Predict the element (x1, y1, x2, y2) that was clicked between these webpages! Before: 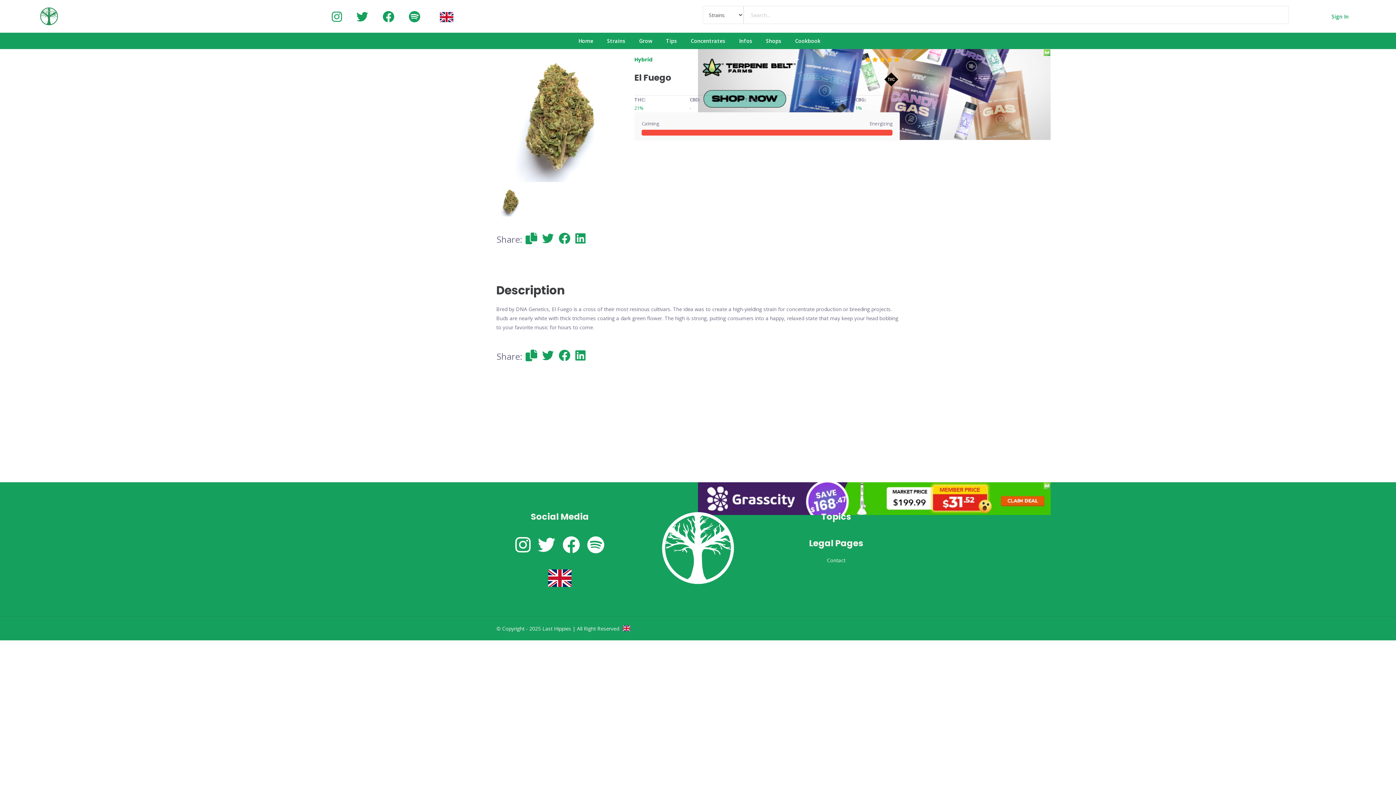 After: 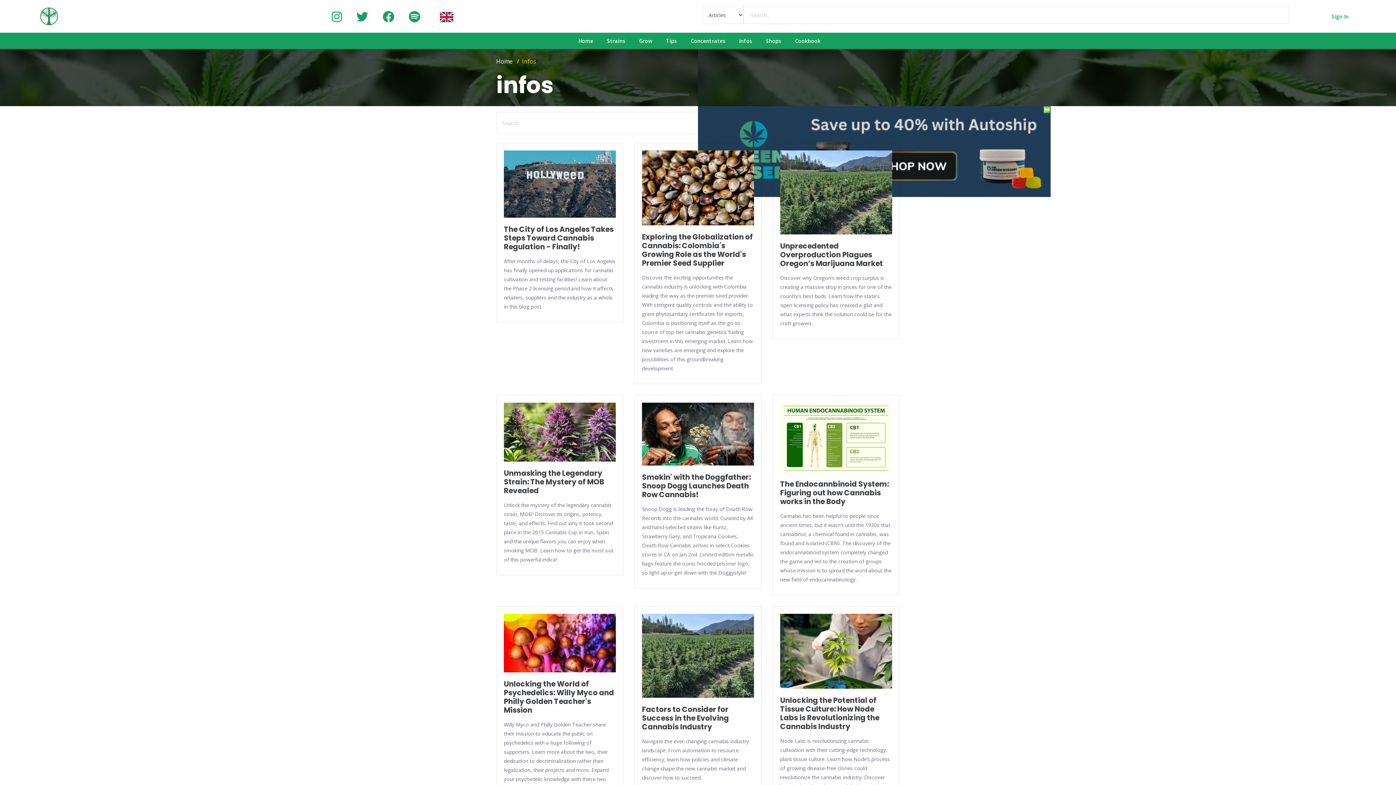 Action: label: Infos bbox: (736, 32, 752, 49)